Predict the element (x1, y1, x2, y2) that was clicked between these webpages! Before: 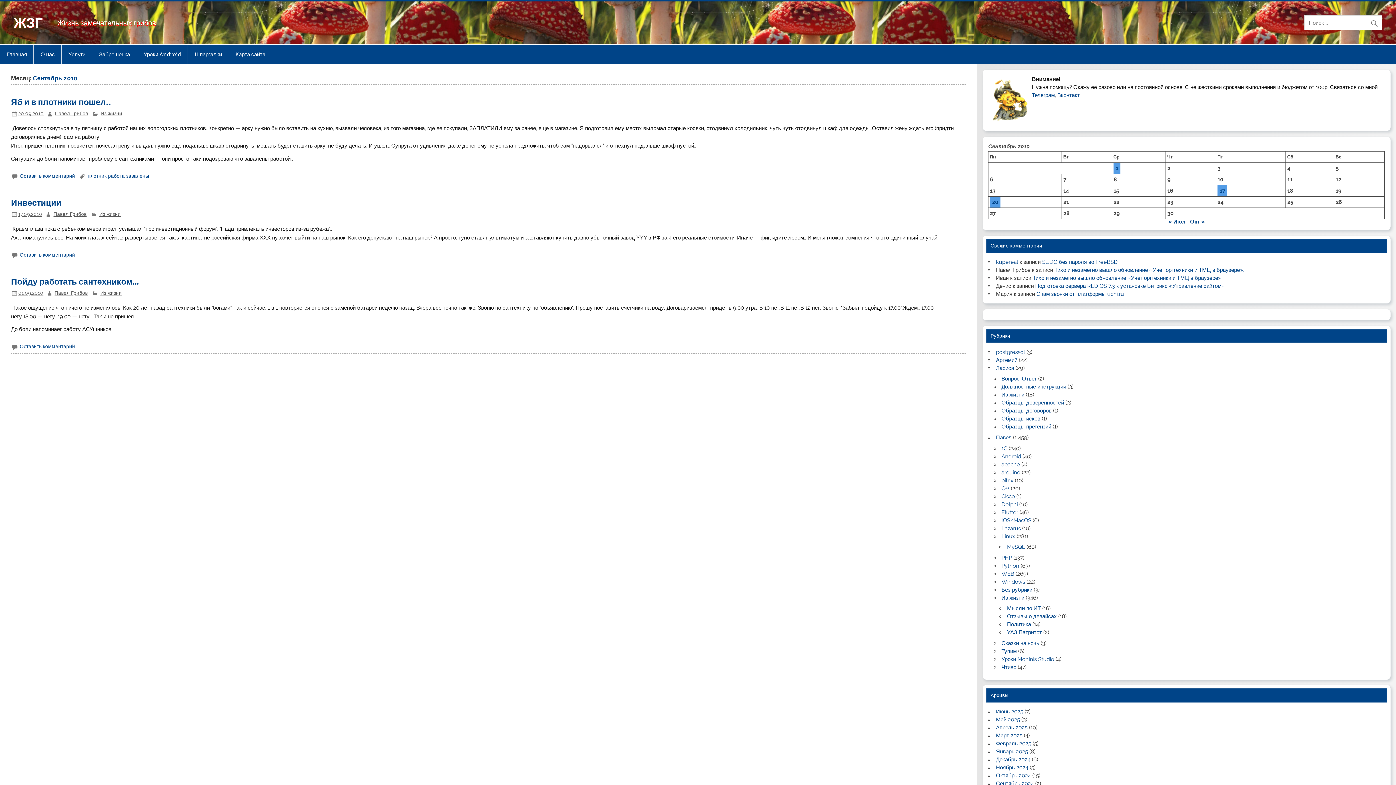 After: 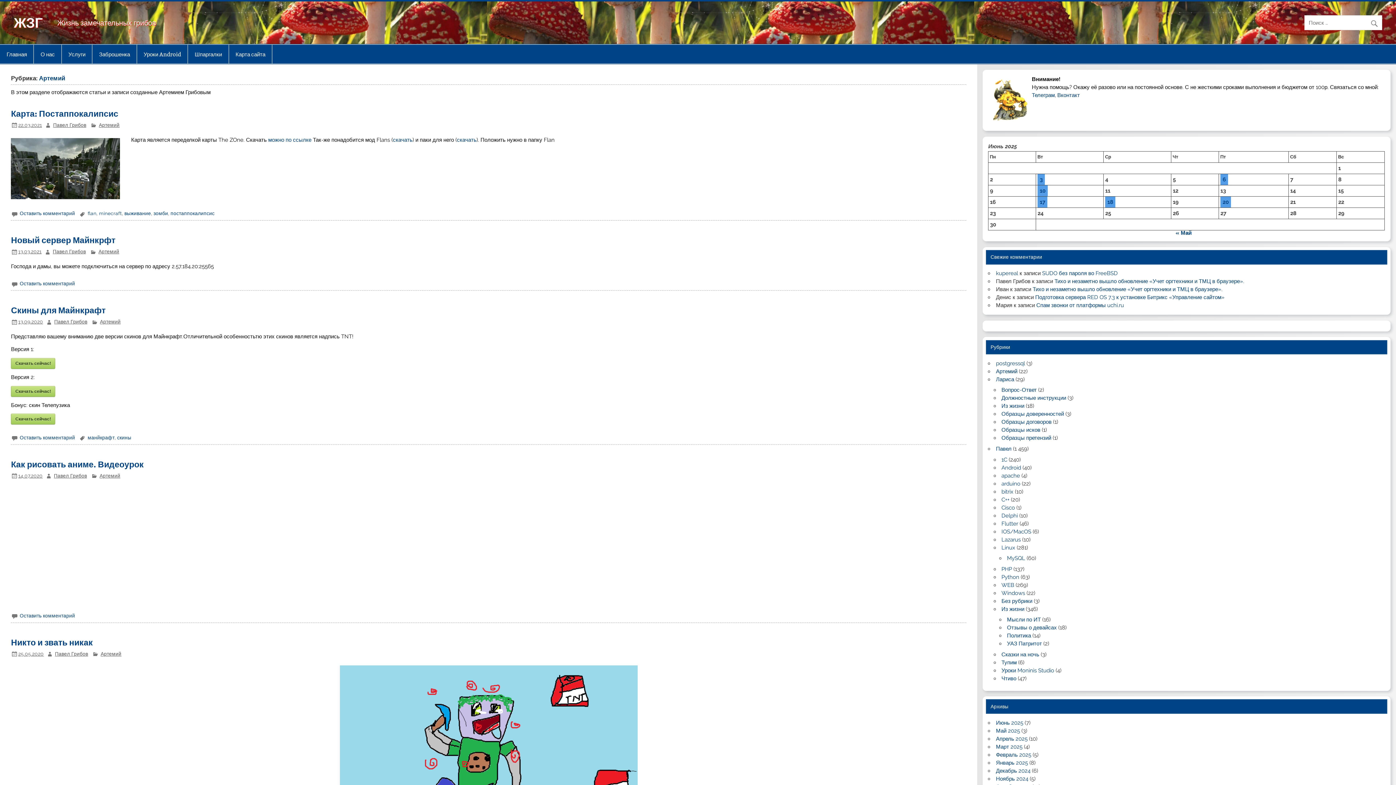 Action: bbox: (996, 357, 1017, 363) label: Артемий